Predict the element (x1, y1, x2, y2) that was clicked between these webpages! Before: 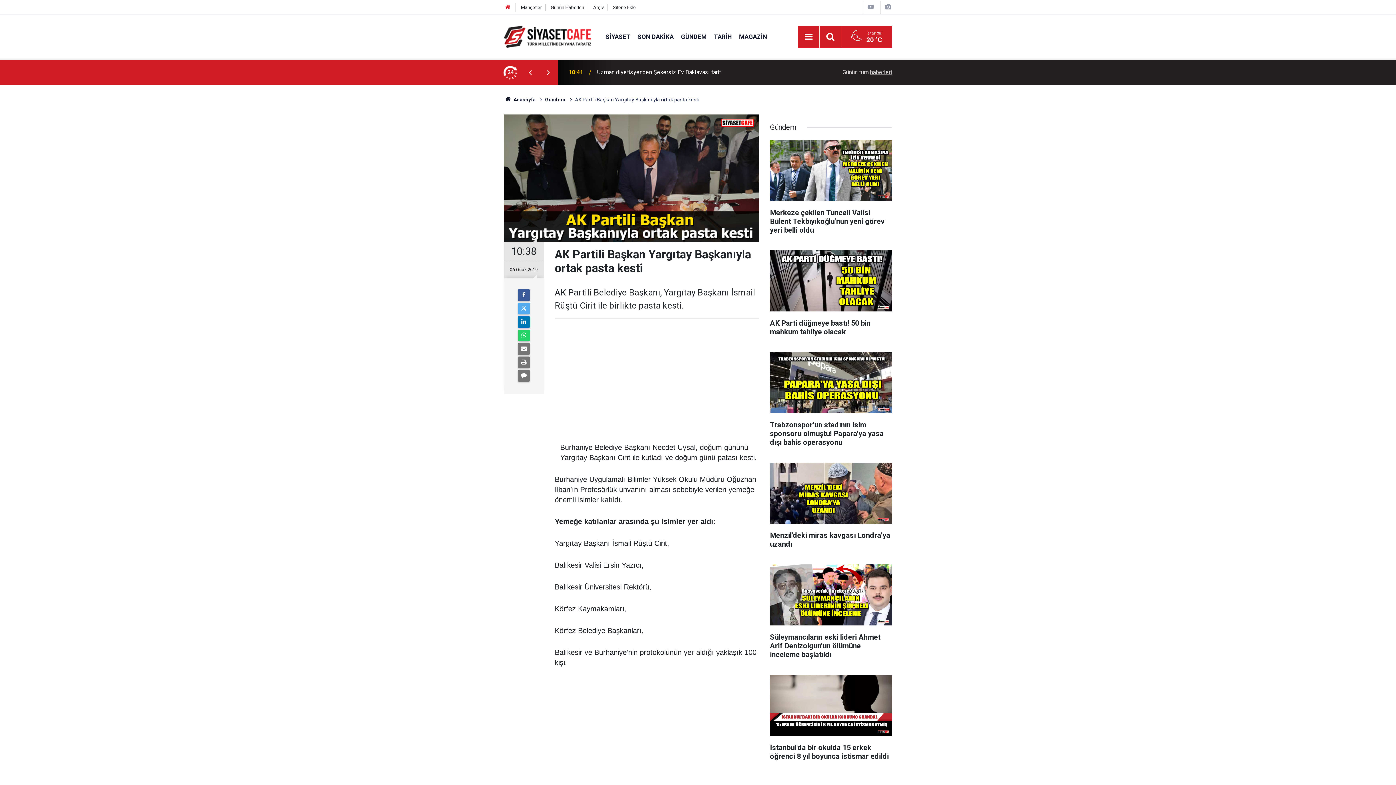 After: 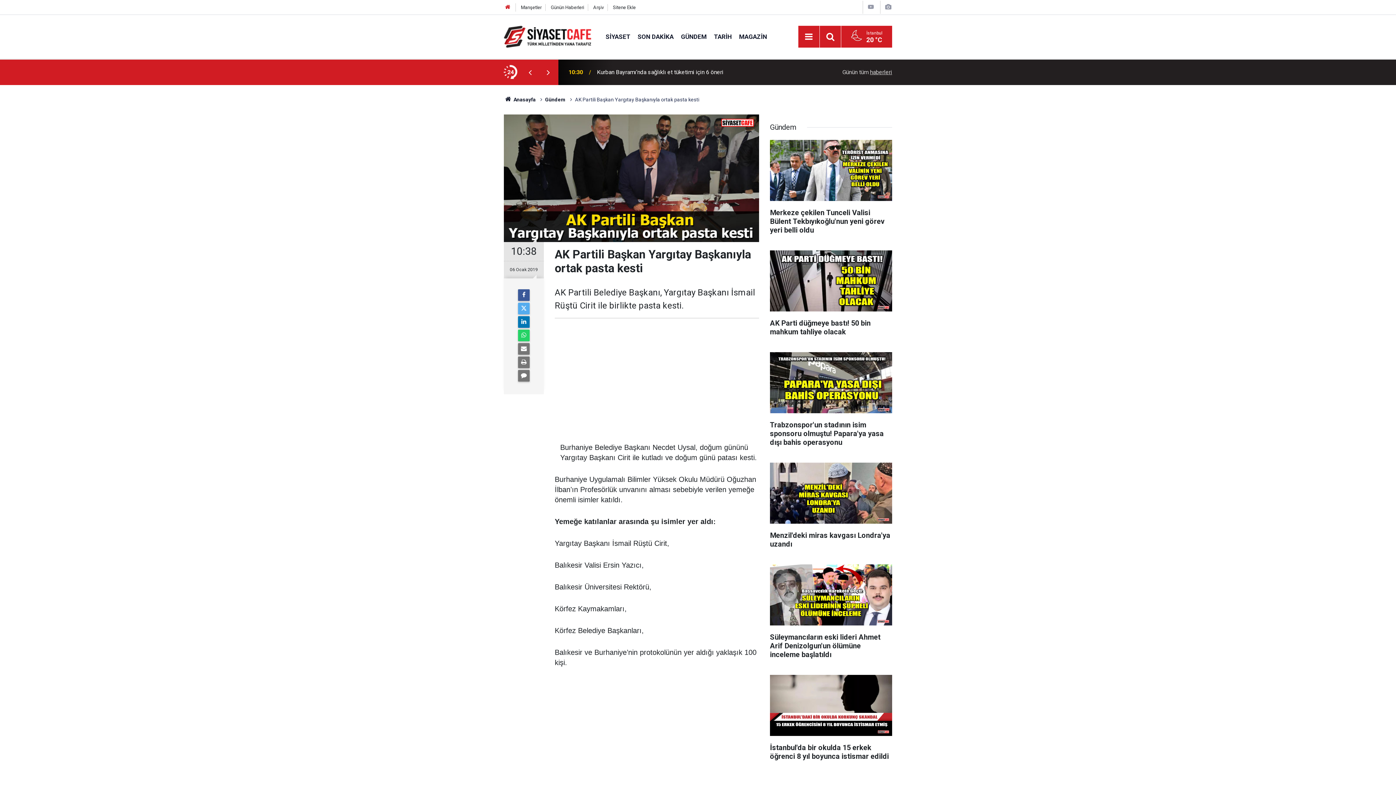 Action: bbox: (521, 68, 539, 76)